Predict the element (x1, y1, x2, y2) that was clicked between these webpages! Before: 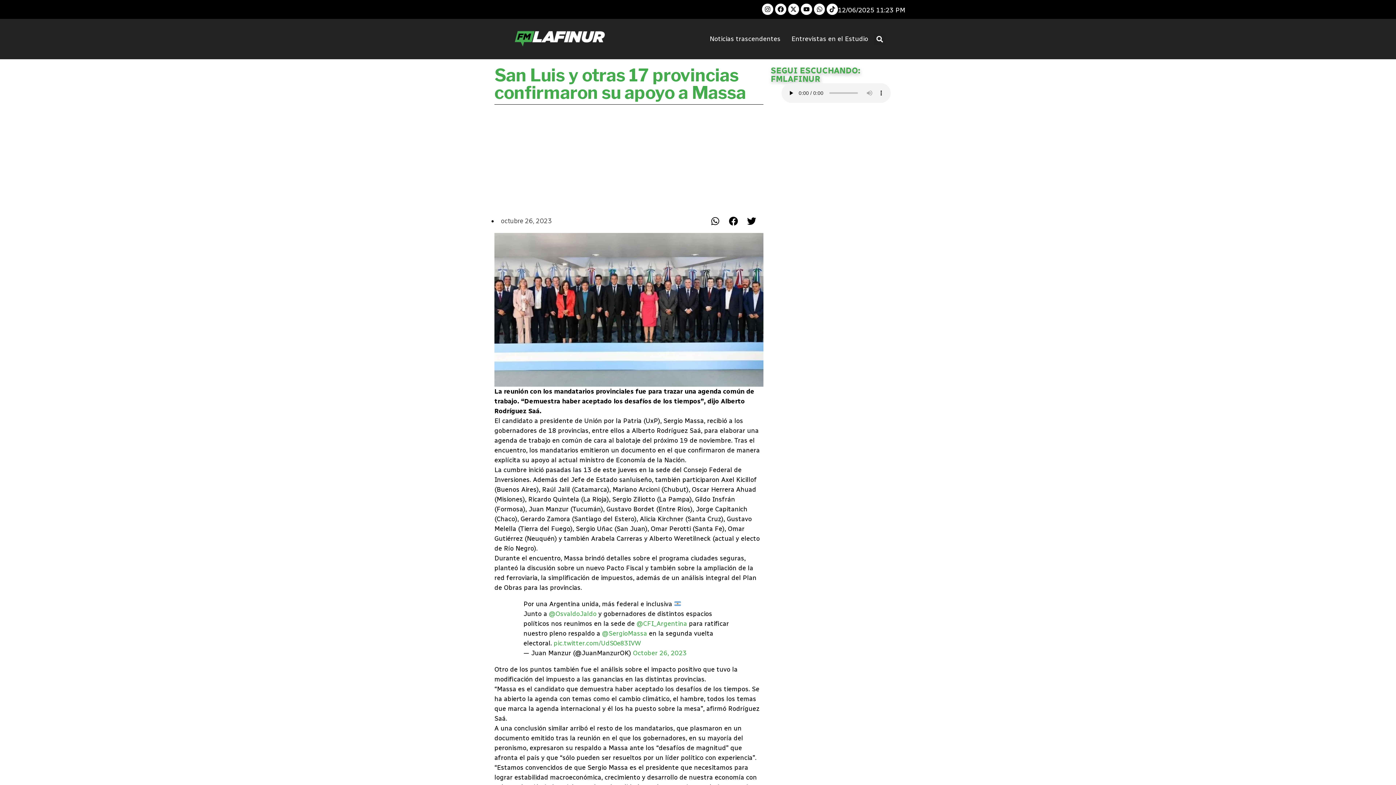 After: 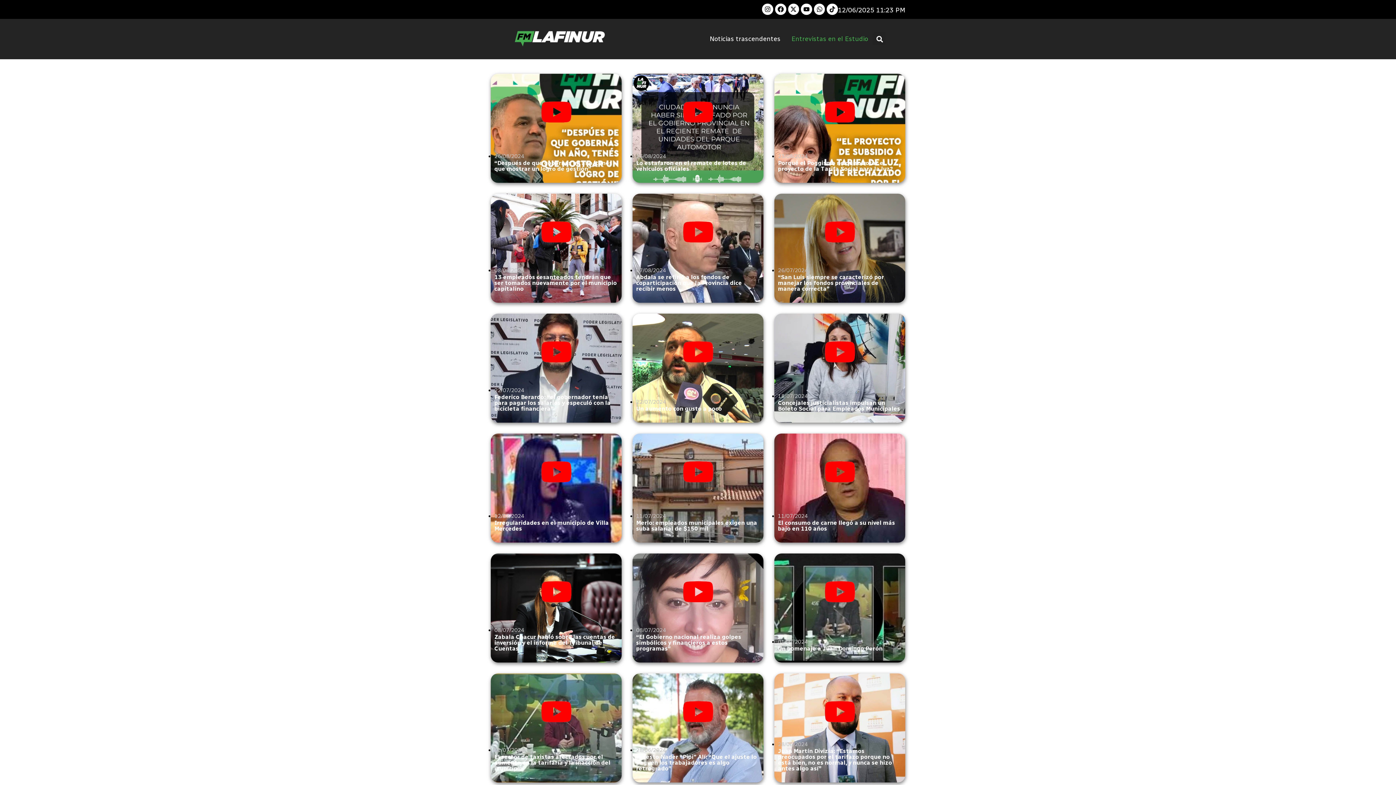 Action: bbox: (786, 28, 868, 49) label: Entrevistas en el Estudio